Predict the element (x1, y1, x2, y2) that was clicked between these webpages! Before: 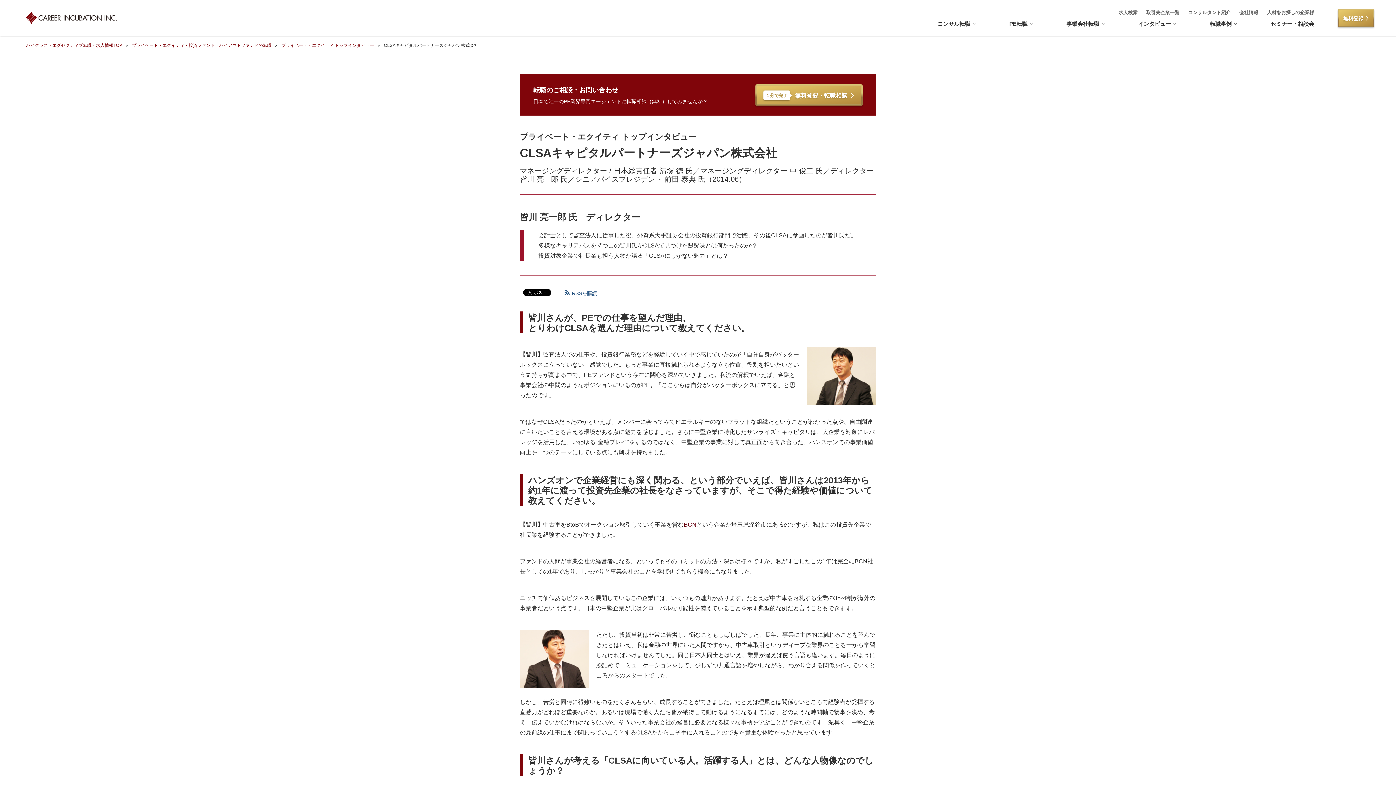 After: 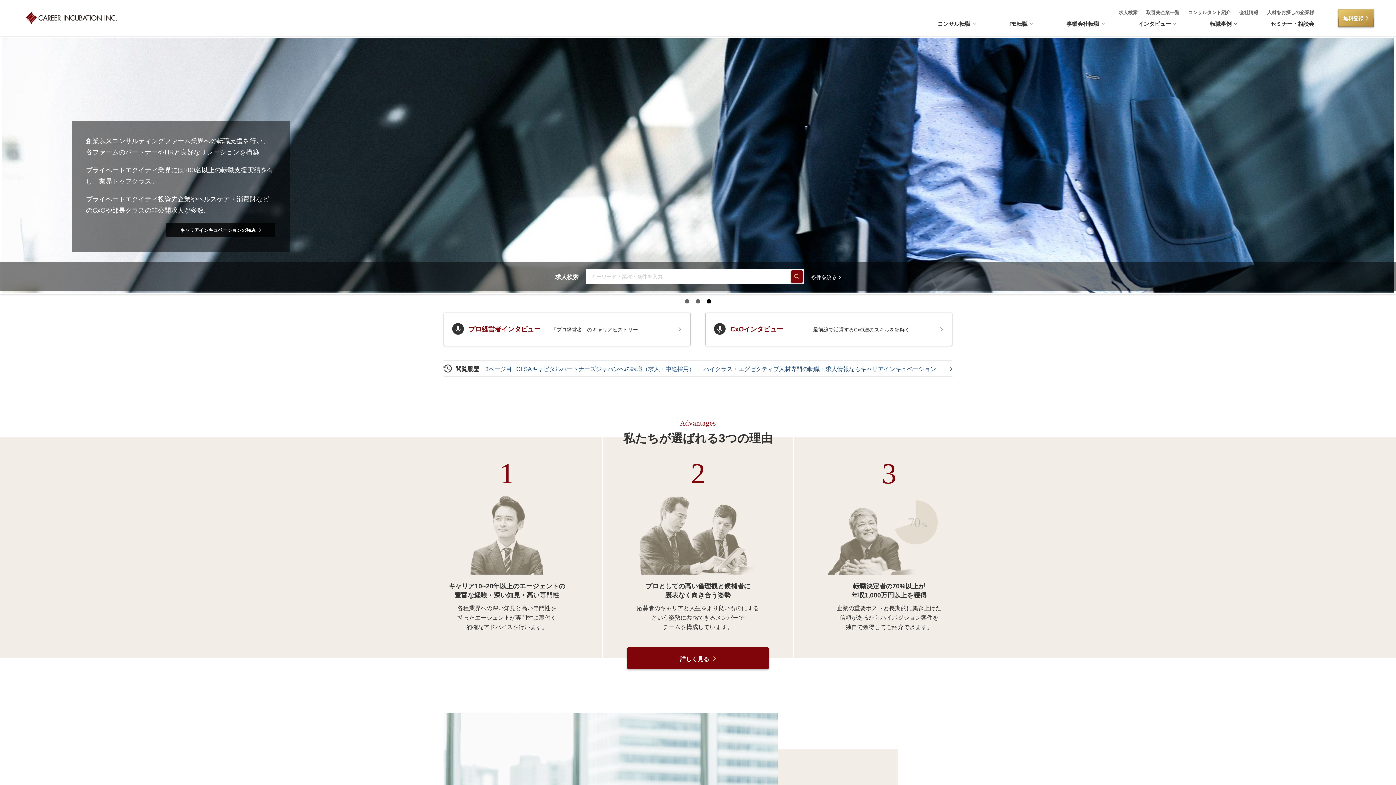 Action: bbox: (26, 42, 122, 48) label: ハイクラス・エグゼクティブ転職・求人情報TOP